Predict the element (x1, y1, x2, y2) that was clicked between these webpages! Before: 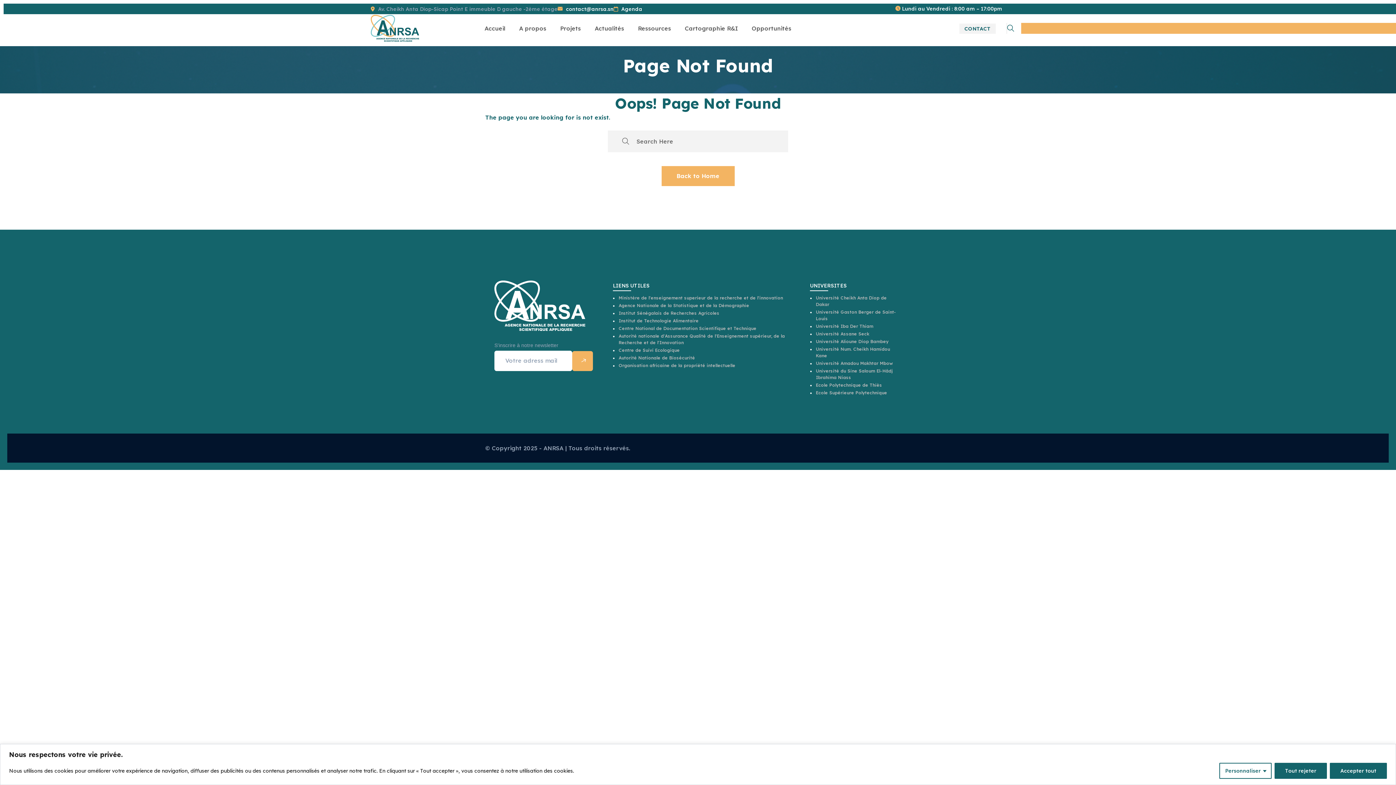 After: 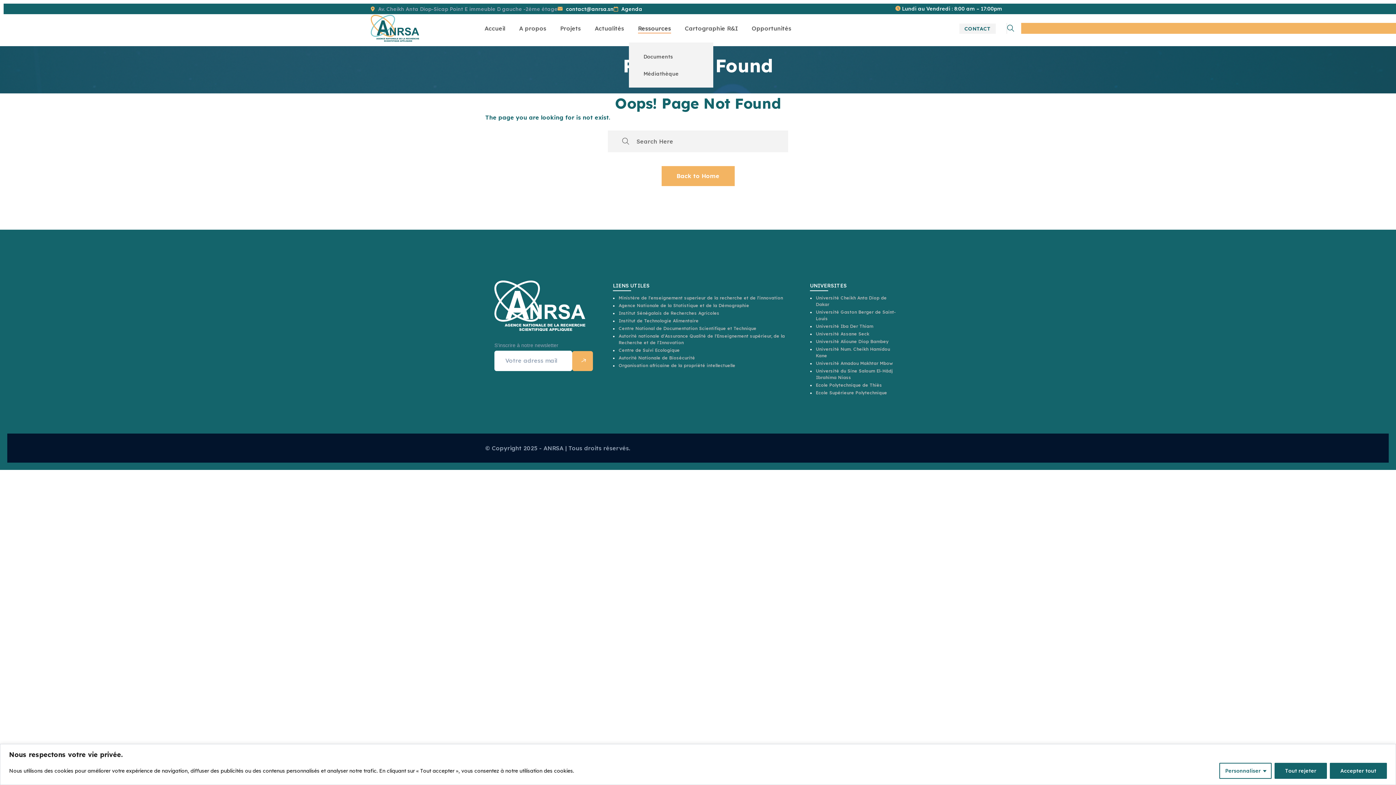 Action: bbox: (638, 24, 671, 32) label: Ressources